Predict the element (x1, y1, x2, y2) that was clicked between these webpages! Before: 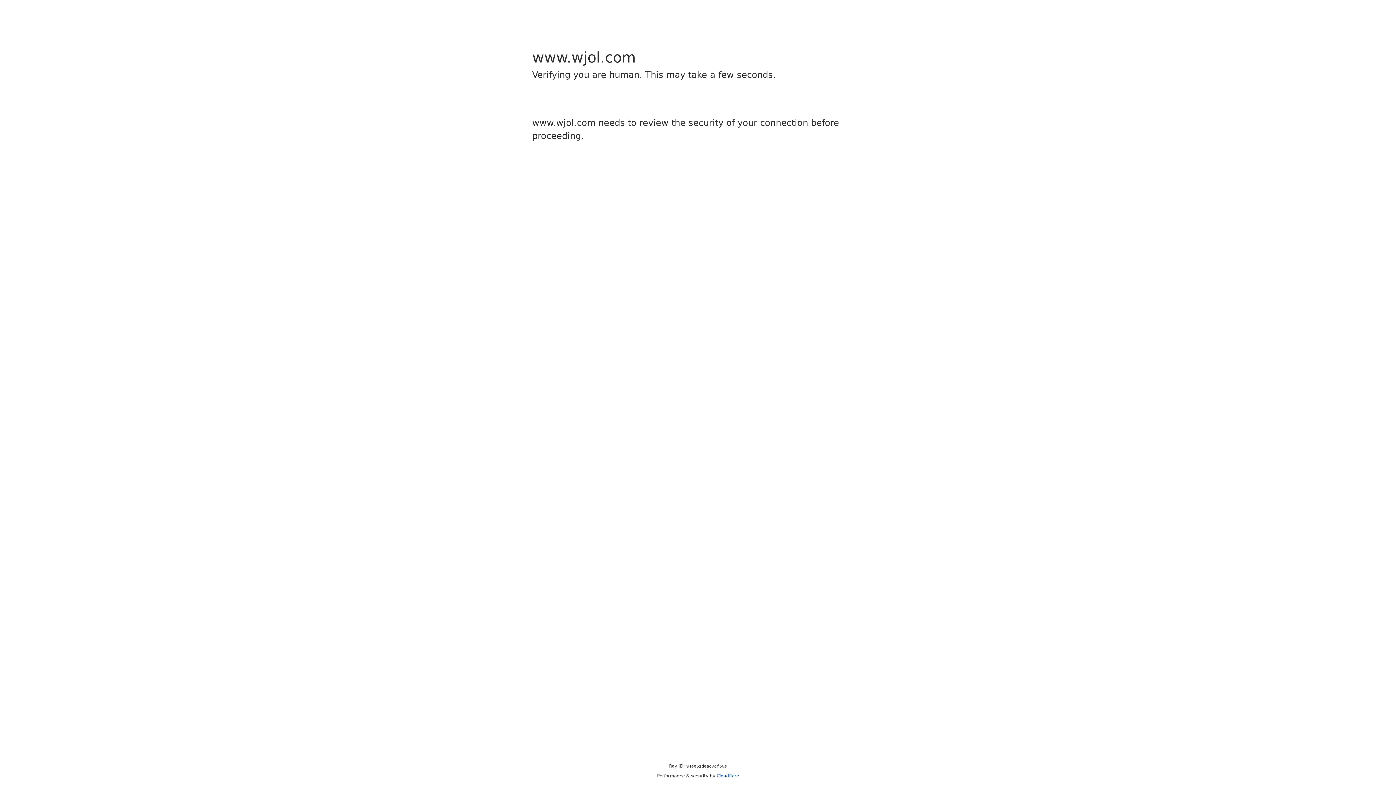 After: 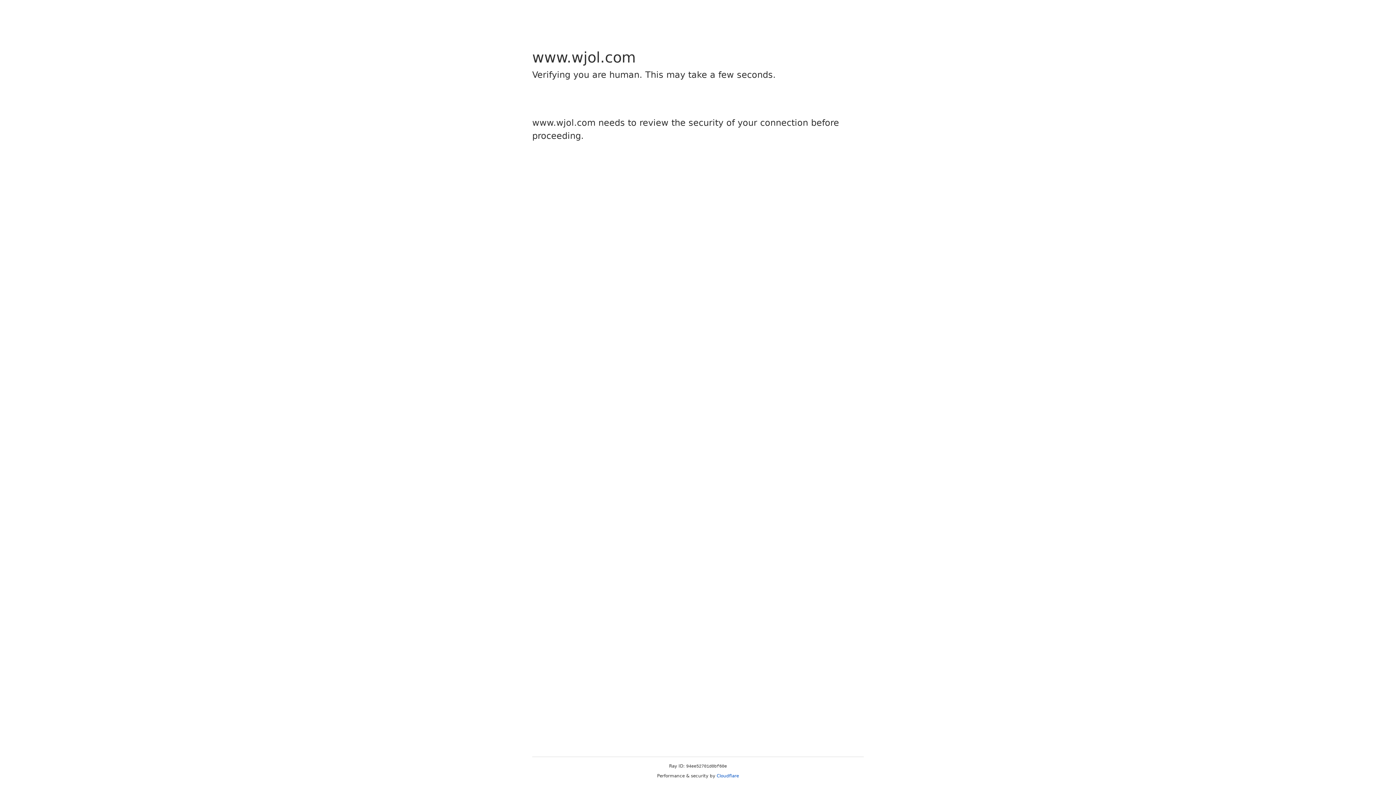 Action: label: Cloudflare bbox: (716, 773, 739, 778)